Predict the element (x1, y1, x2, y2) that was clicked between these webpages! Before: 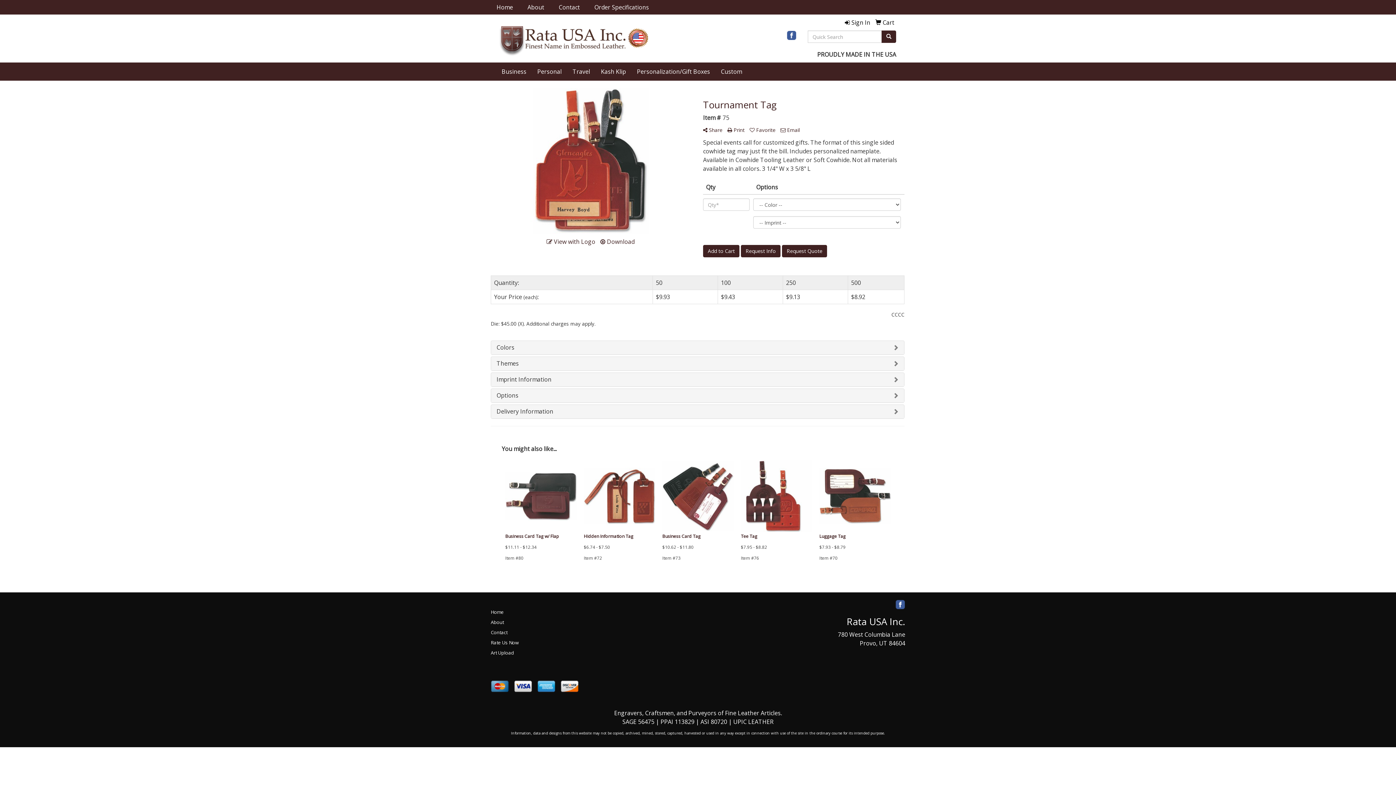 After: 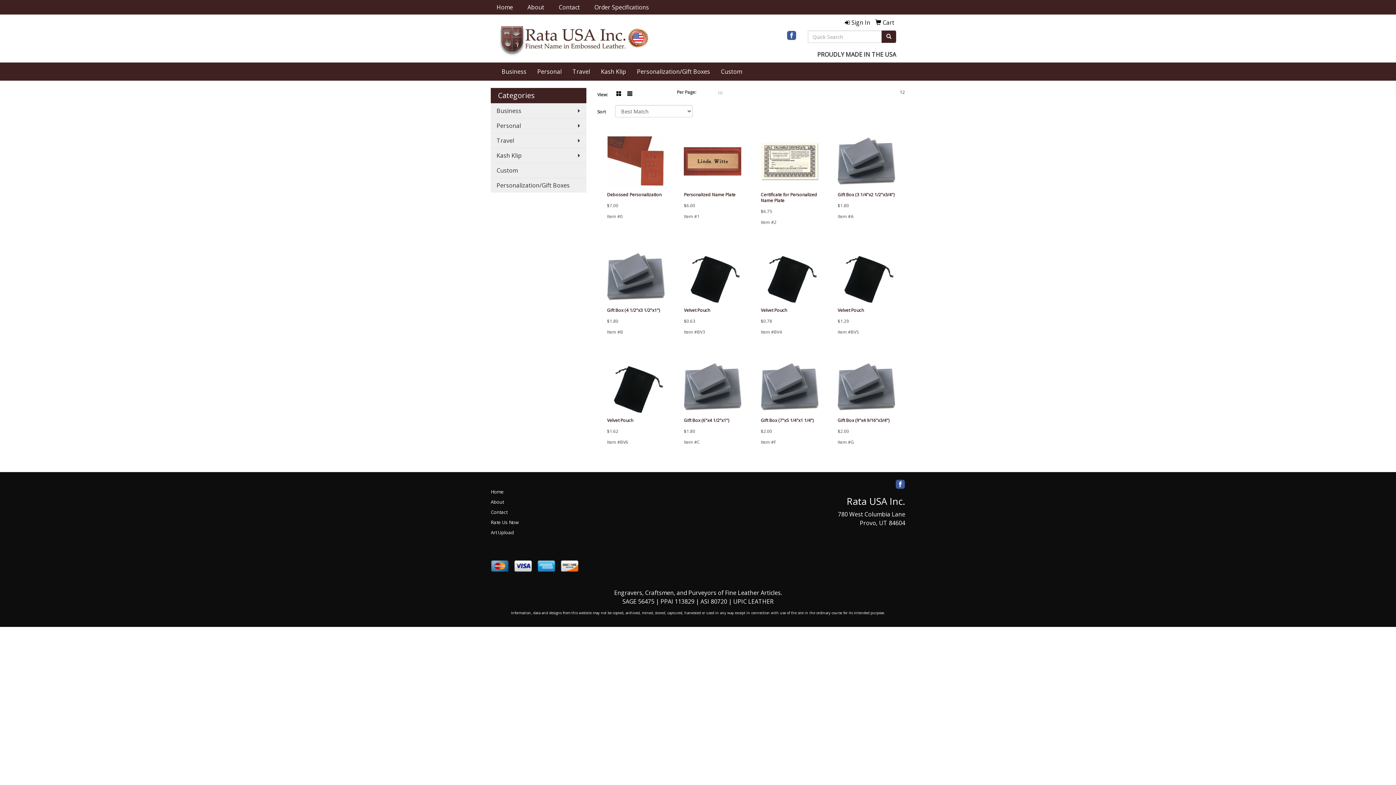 Action: label: Personalization/Gift Boxes bbox: (631, 62, 715, 80)